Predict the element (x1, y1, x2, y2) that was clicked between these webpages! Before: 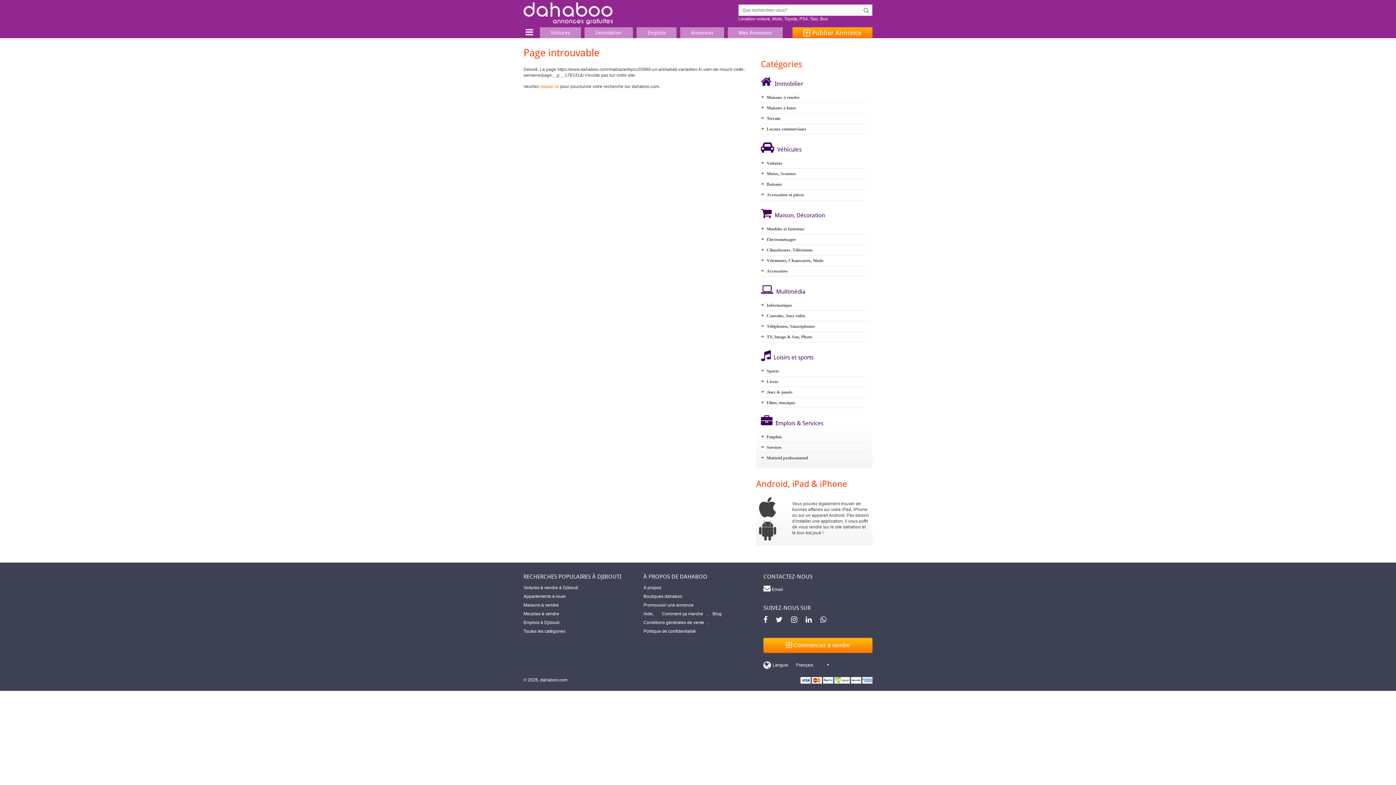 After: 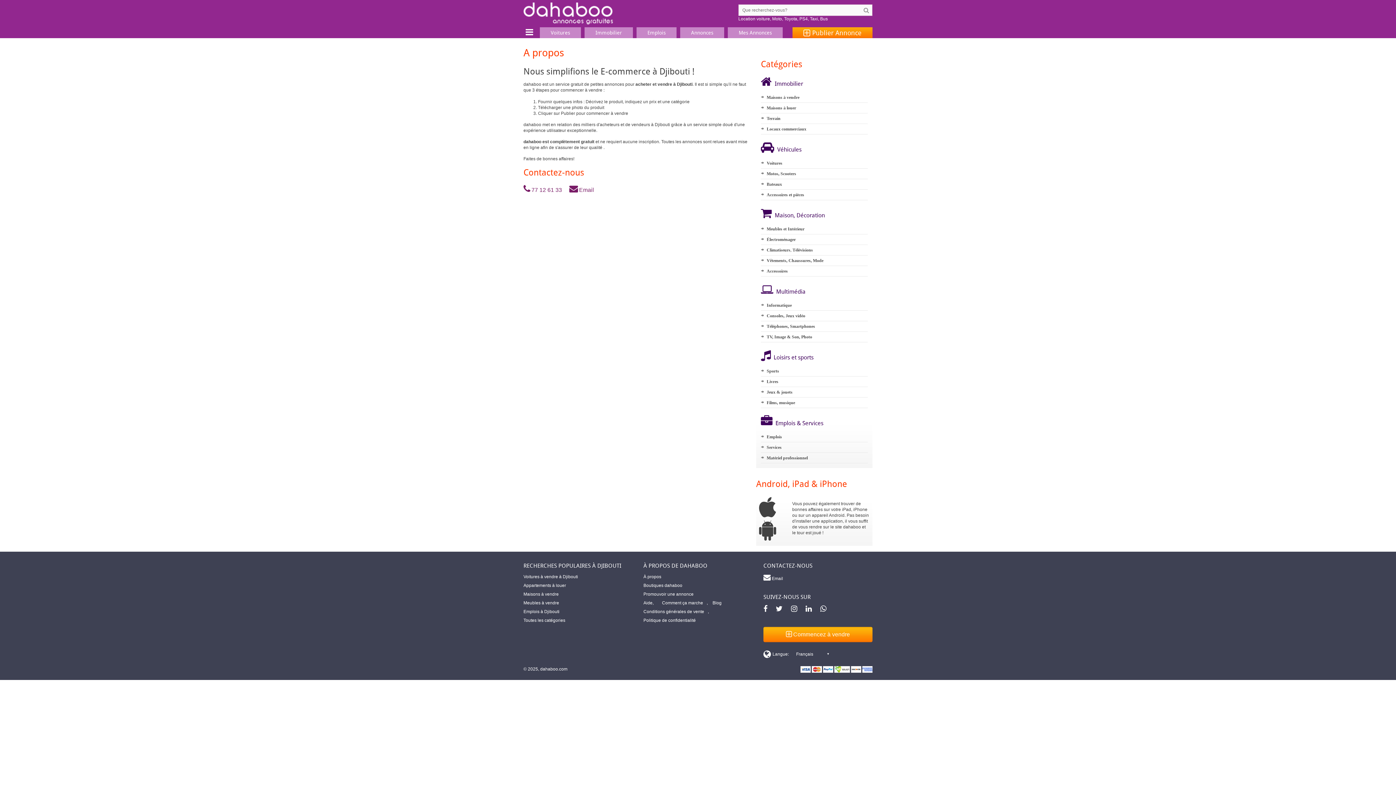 Action: label:  Email bbox: (760, 583, 786, 594)